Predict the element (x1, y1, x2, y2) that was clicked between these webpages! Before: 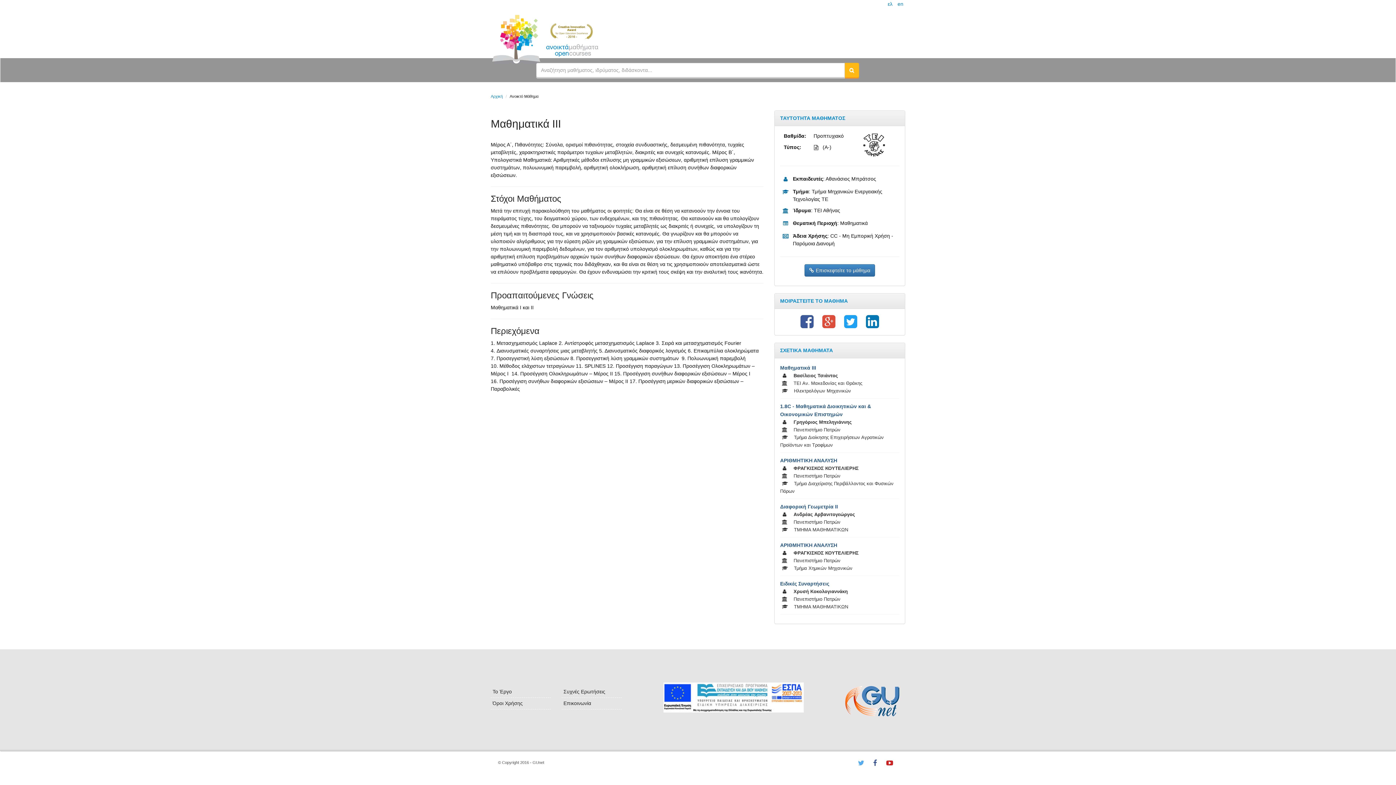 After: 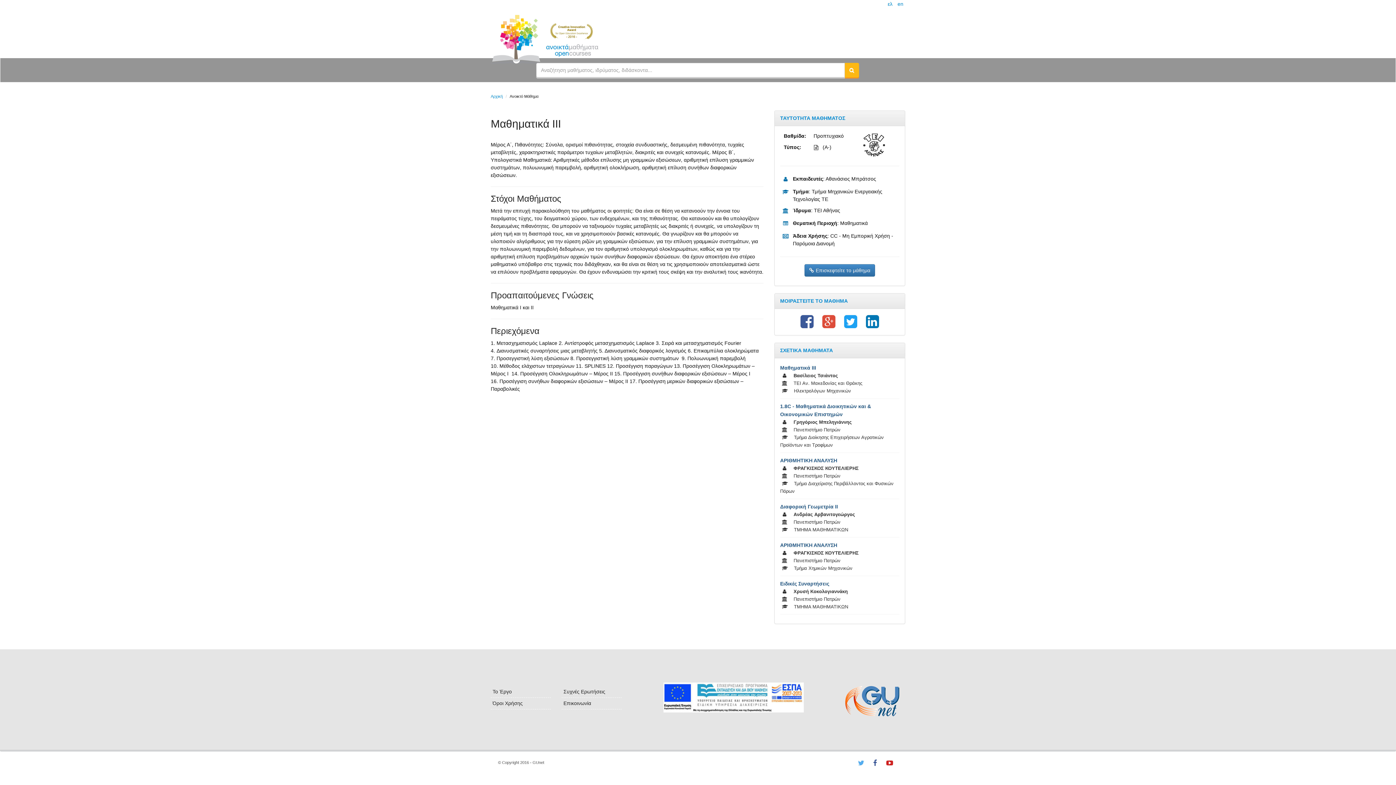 Action: bbox: (855, 759, 869, 767)